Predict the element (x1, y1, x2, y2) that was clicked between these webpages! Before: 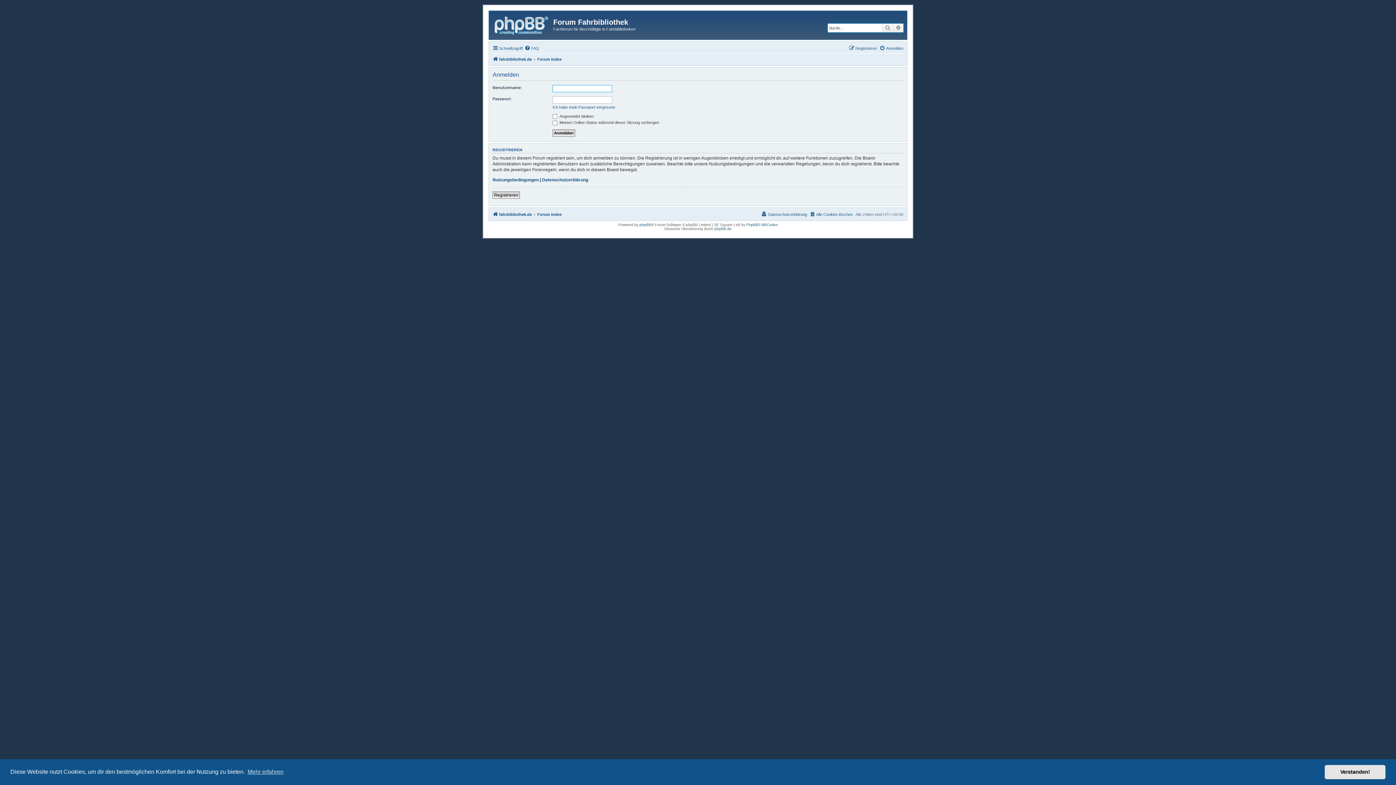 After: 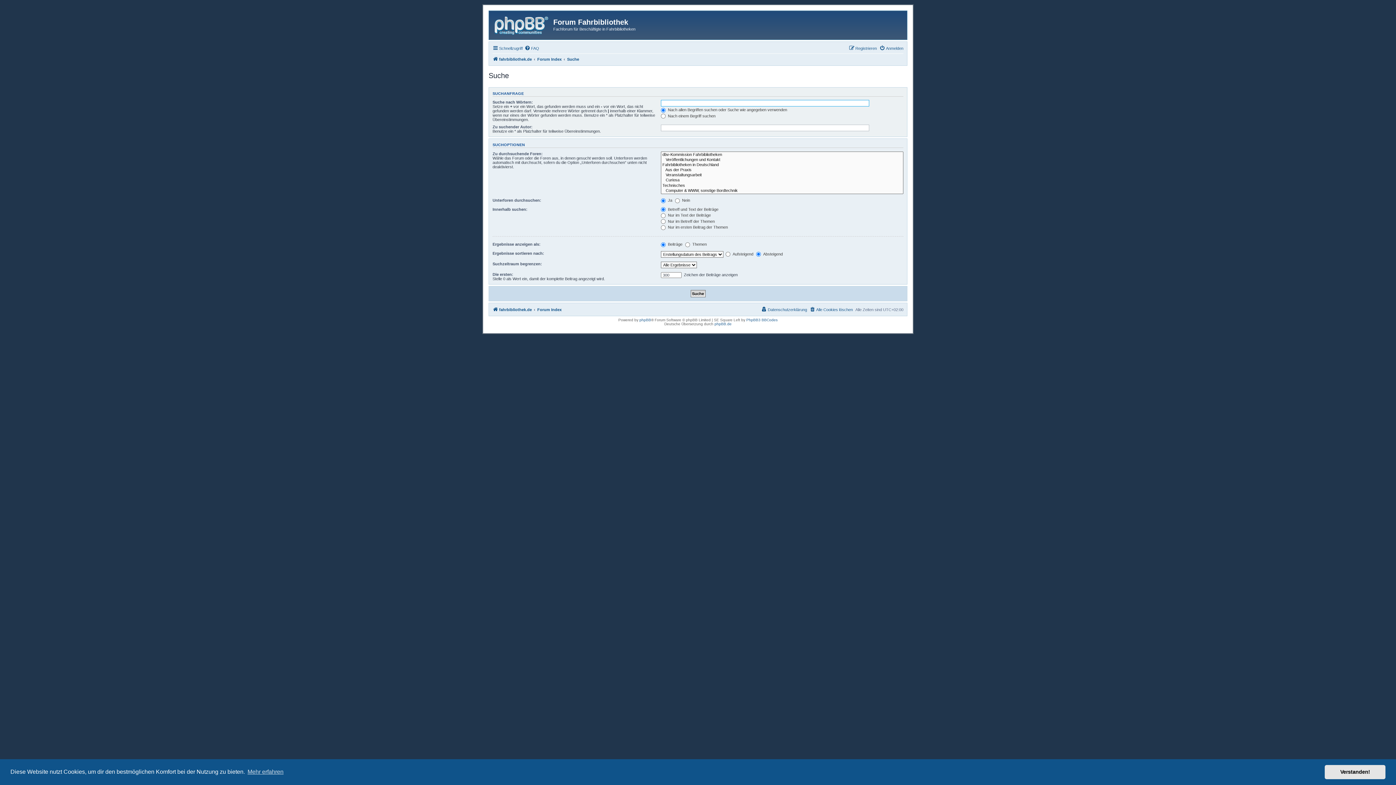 Action: bbox: (882, 23, 893, 32) label: Suche